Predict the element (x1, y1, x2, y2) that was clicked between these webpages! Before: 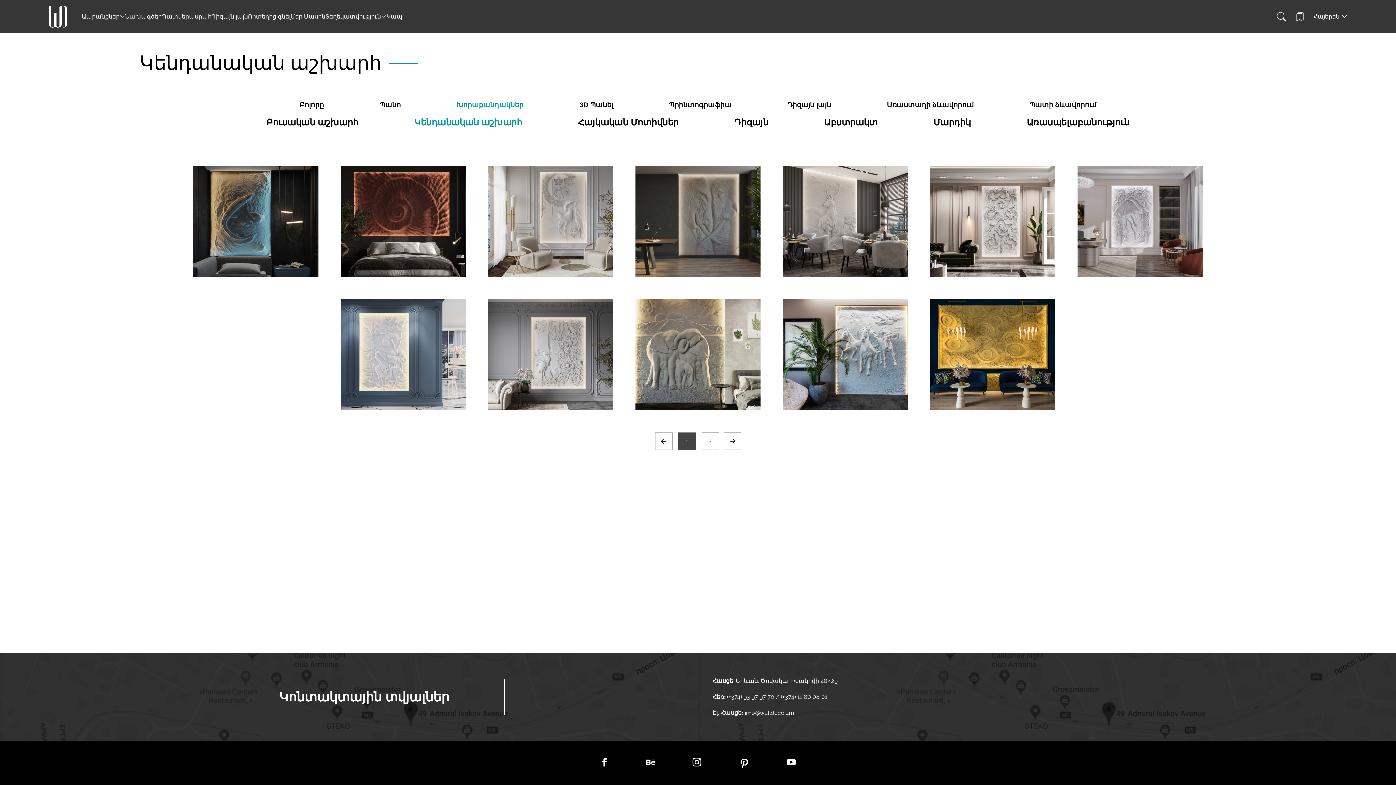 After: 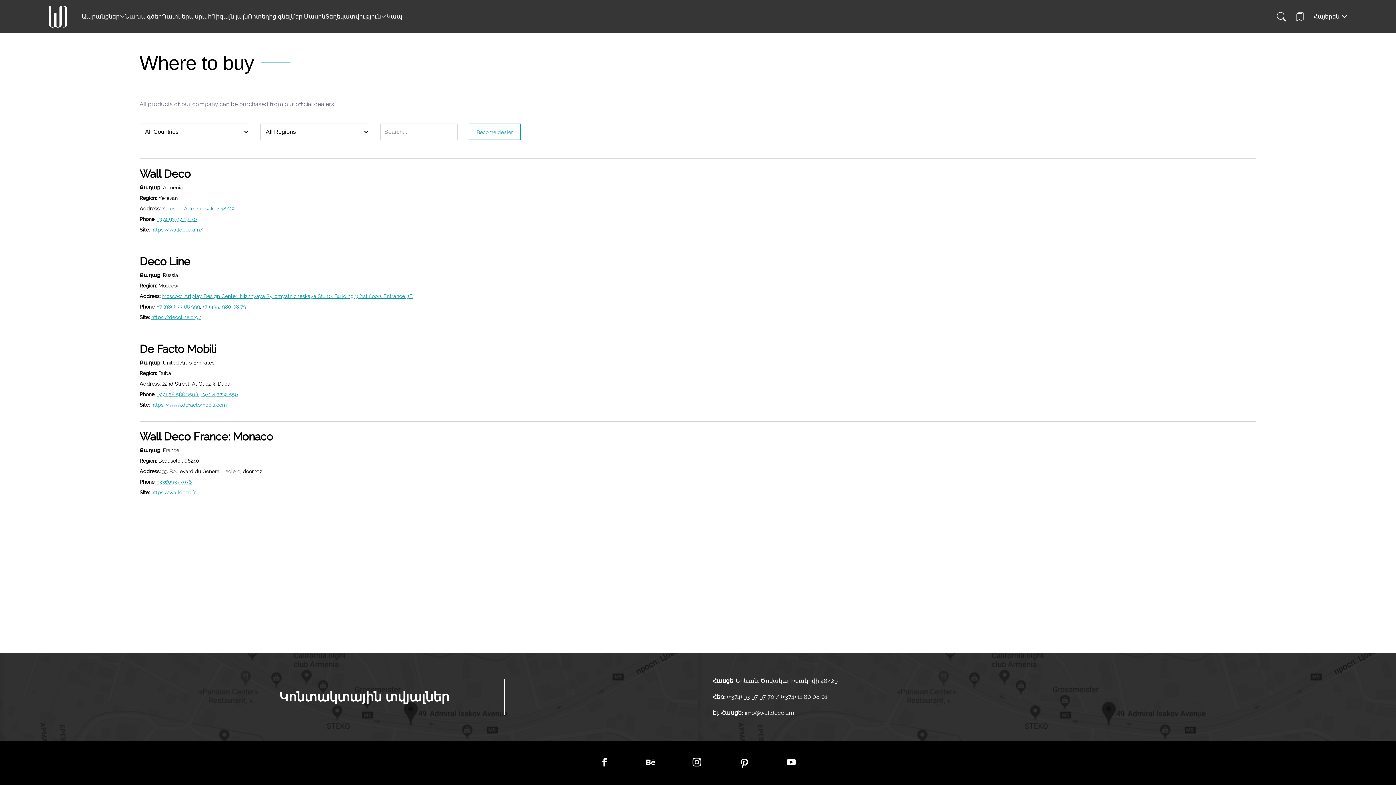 Action: label: Որտեղից գնել bbox: (248, 12, 290, 20)